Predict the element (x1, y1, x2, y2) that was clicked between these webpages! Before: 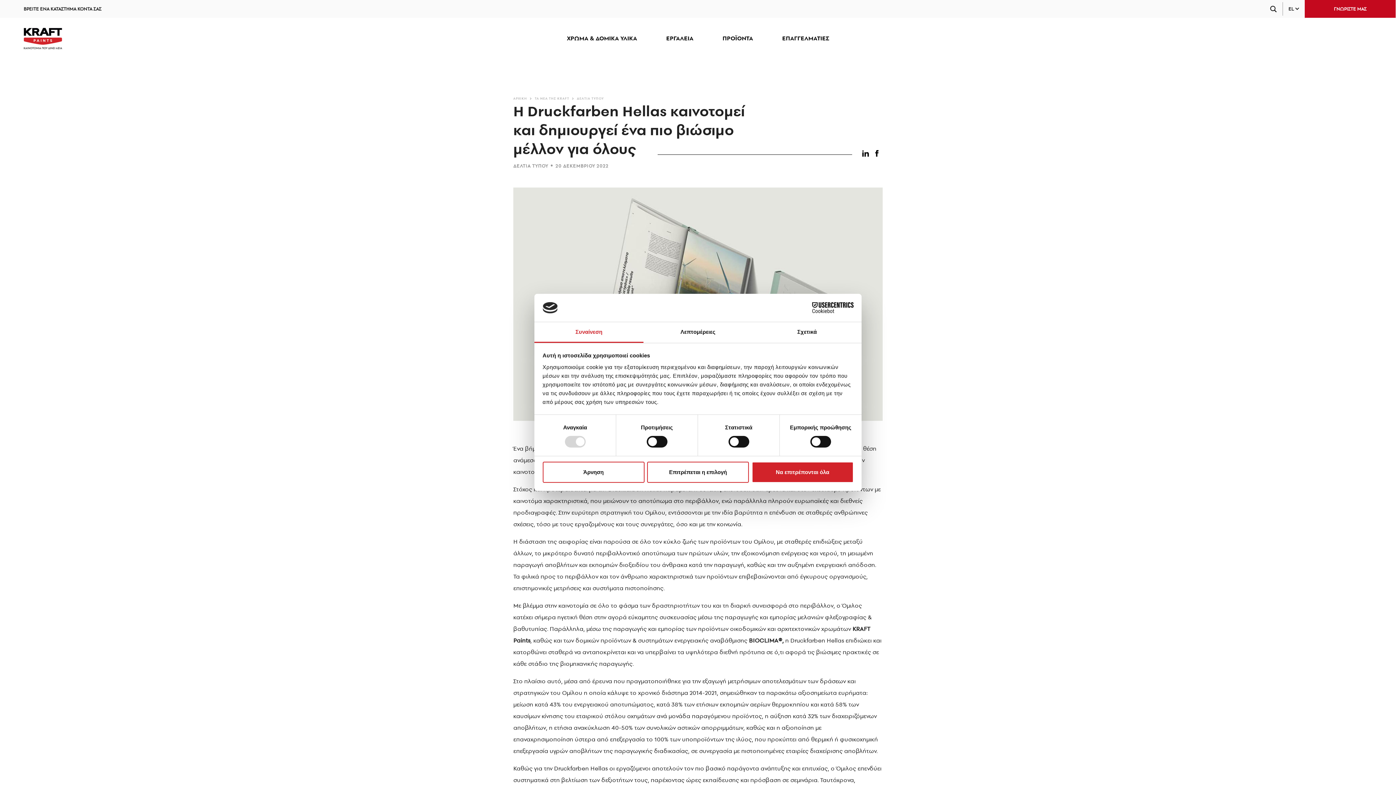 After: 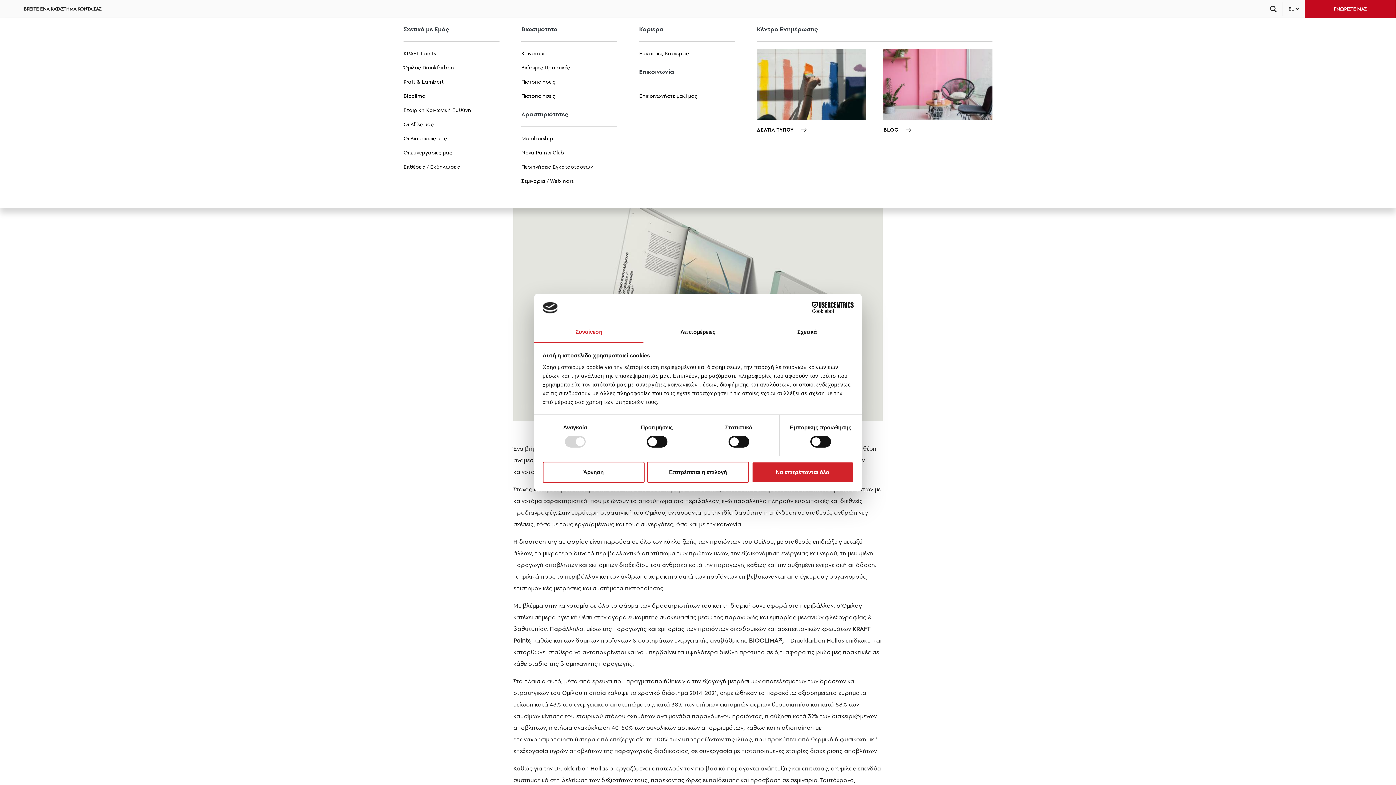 Action: bbox: (1334, 5, 1366, 12) label: ΓΝΩΡΙΣΤΕ ΜΑΣ